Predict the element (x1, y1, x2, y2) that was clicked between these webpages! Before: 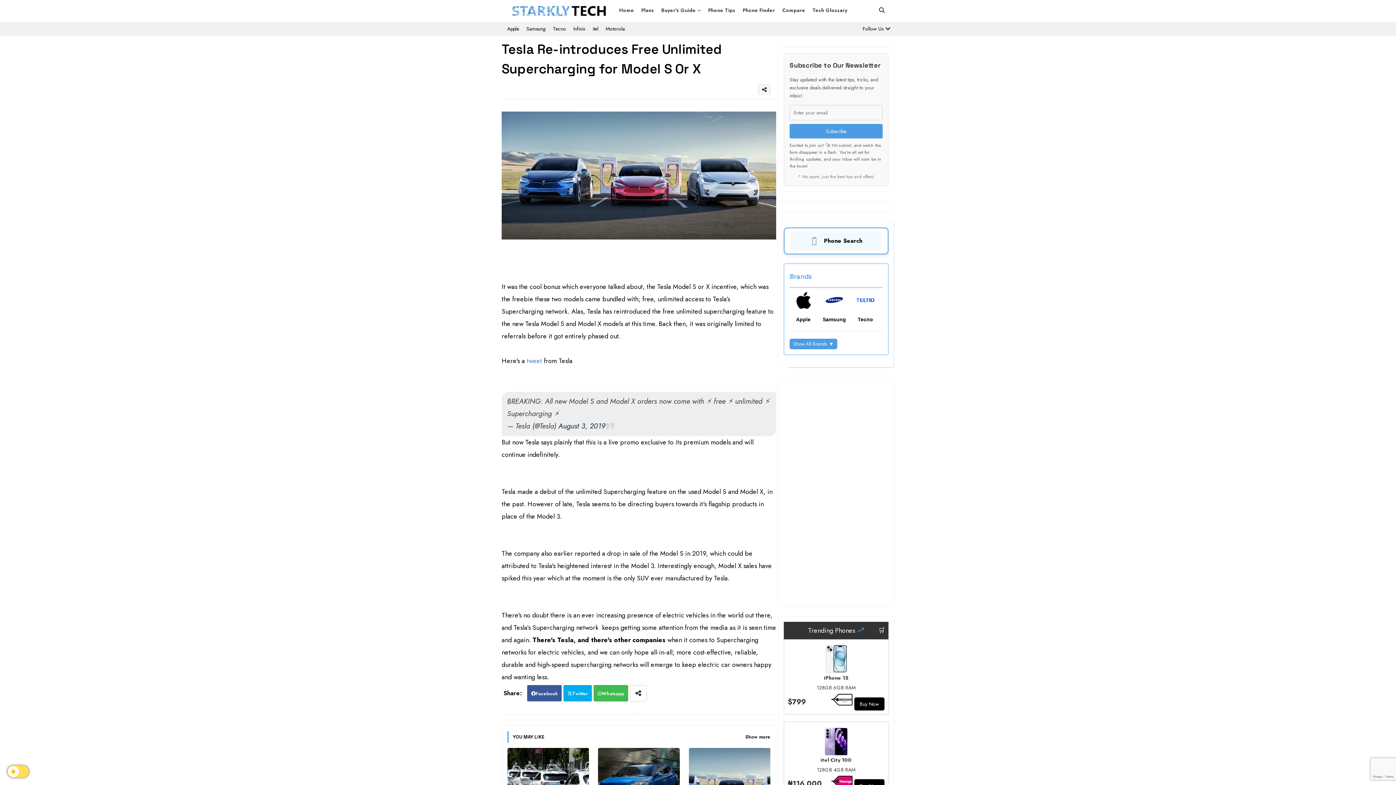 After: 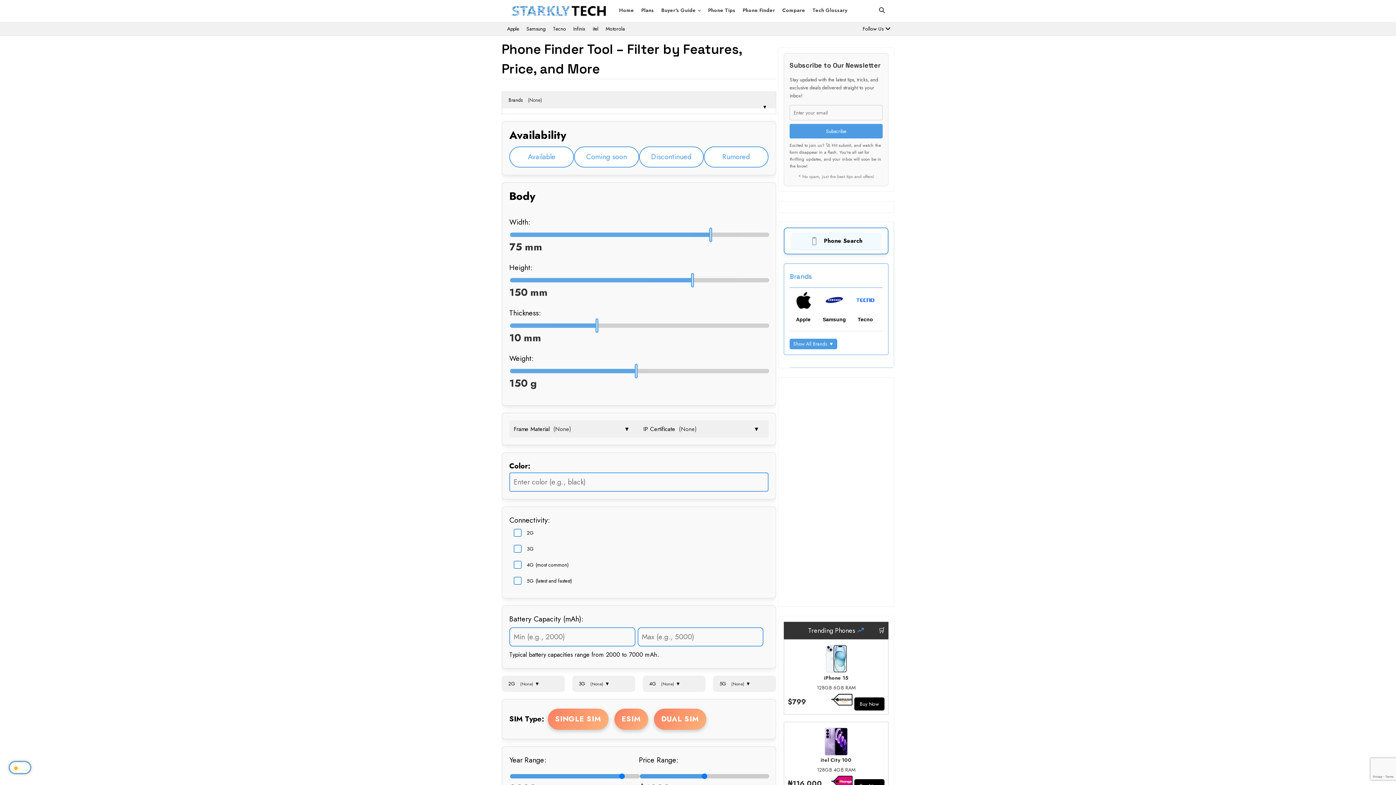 Action: bbox: (739, 0, 778, 20) label: Phone Finder